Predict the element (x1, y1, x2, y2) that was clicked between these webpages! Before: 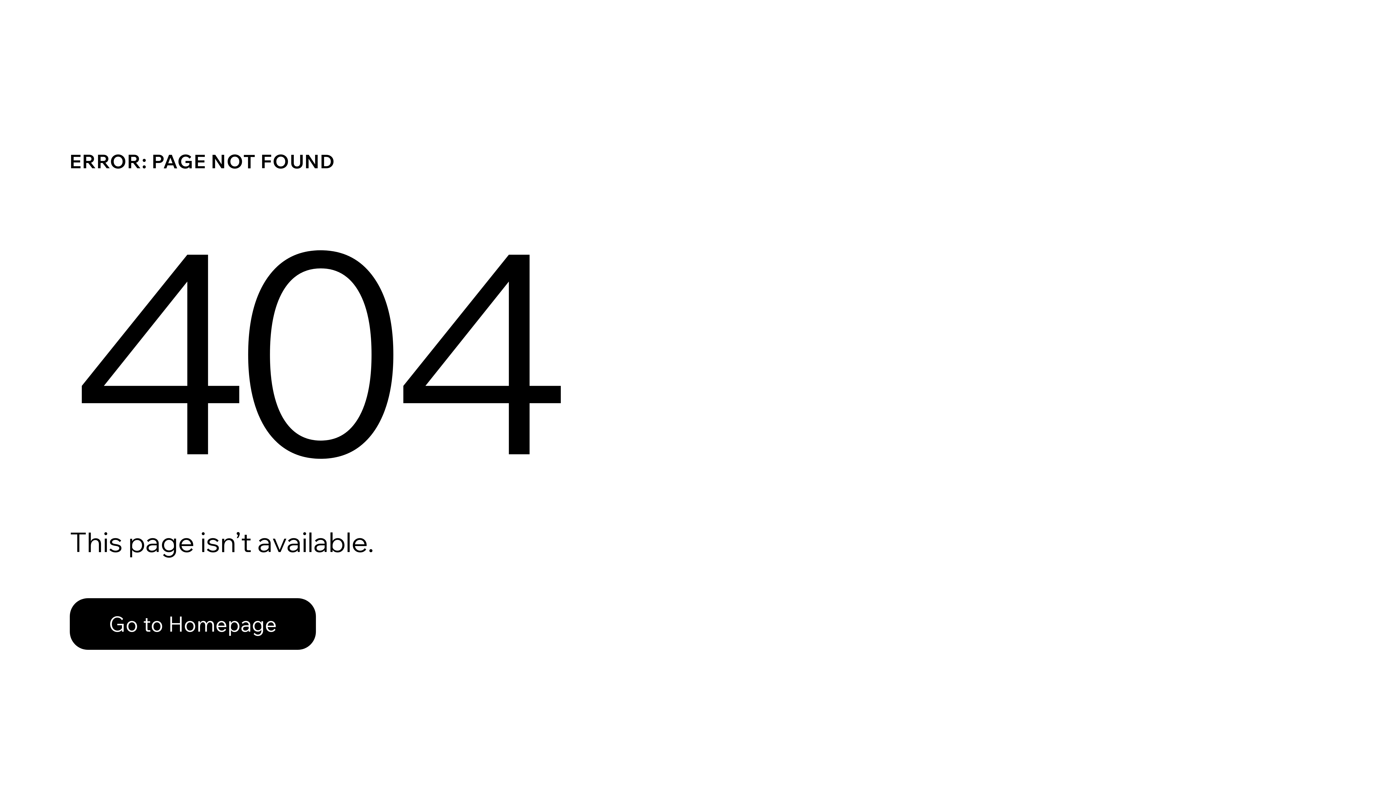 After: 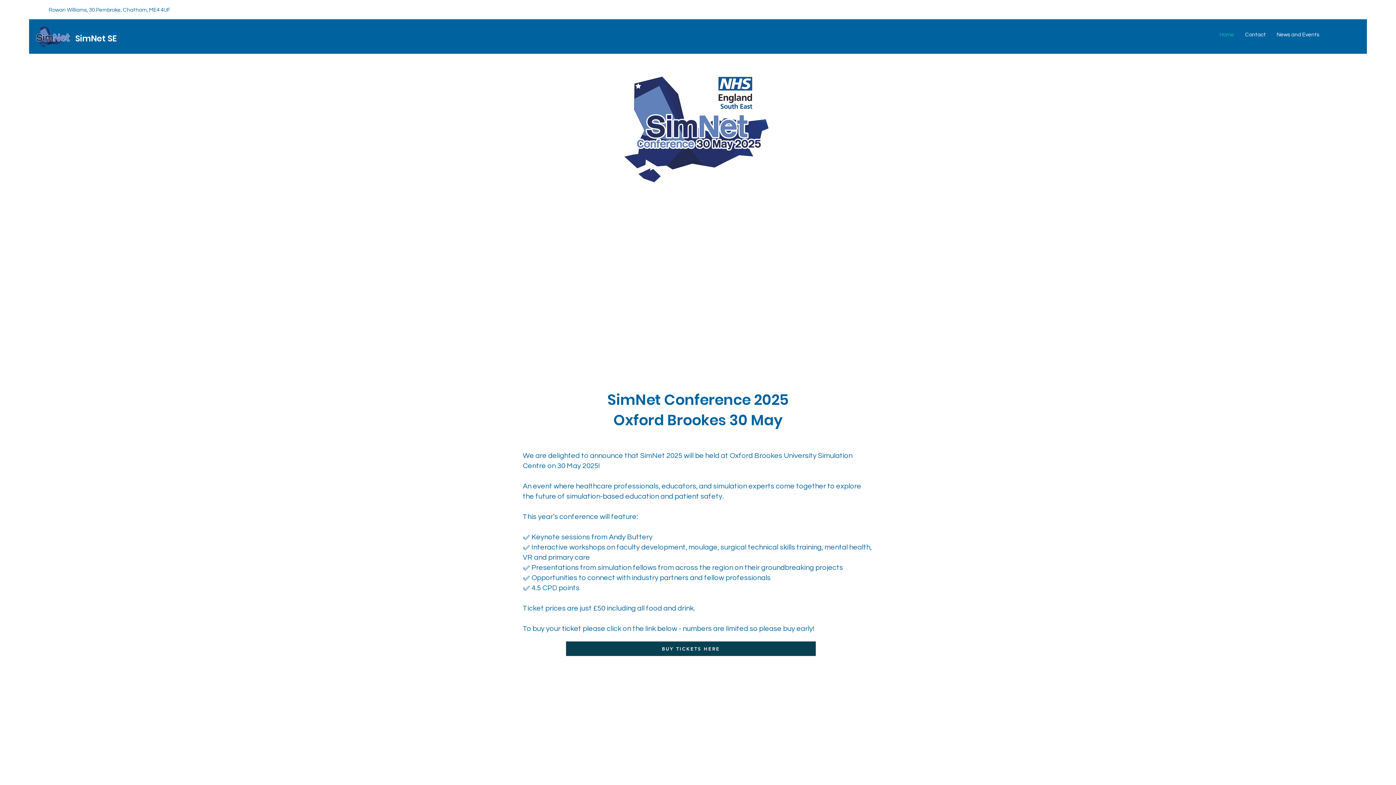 Action: bbox: (69, 598, 316, 650) label: Go to Homepage